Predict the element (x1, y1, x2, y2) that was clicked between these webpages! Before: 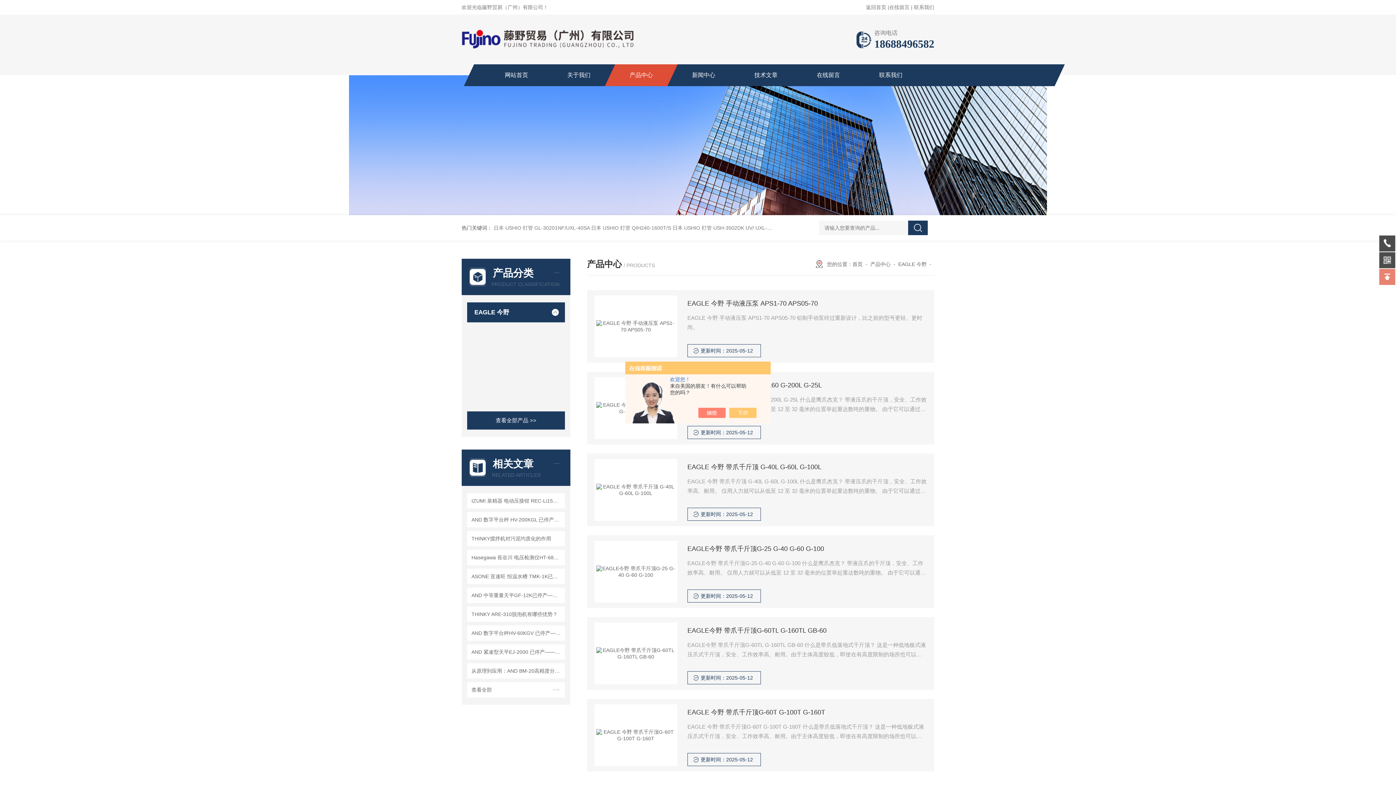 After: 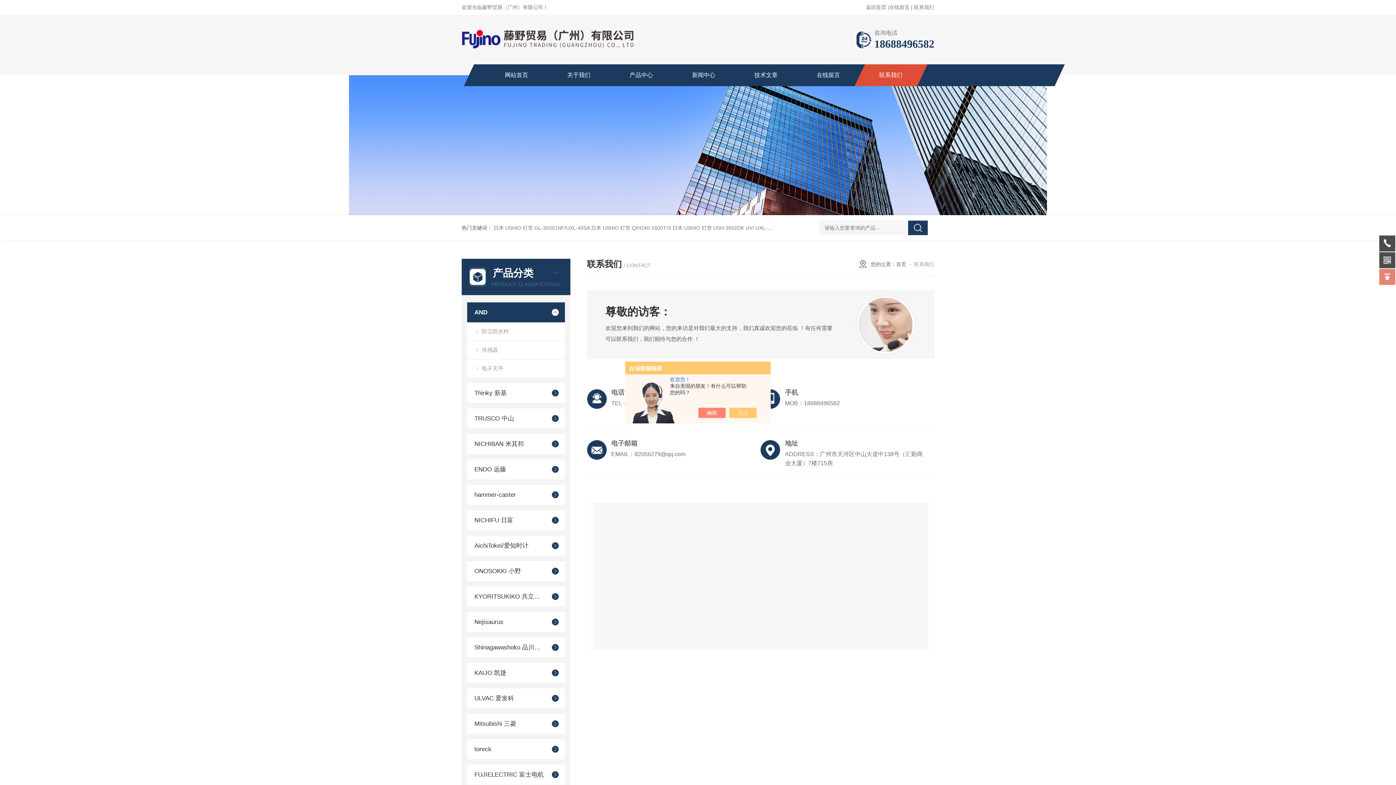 Action: bbox: (859, 64, 922, 86) label: 联系我们